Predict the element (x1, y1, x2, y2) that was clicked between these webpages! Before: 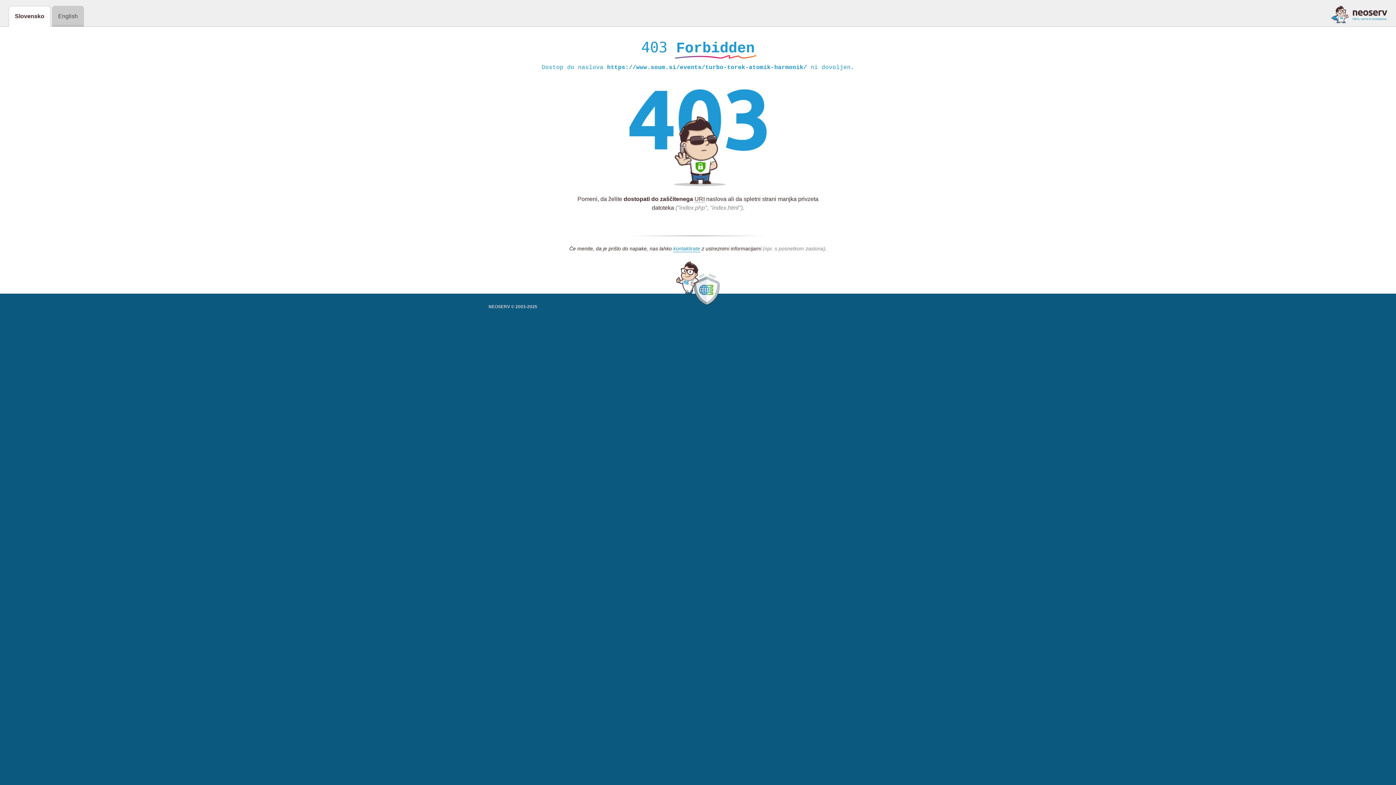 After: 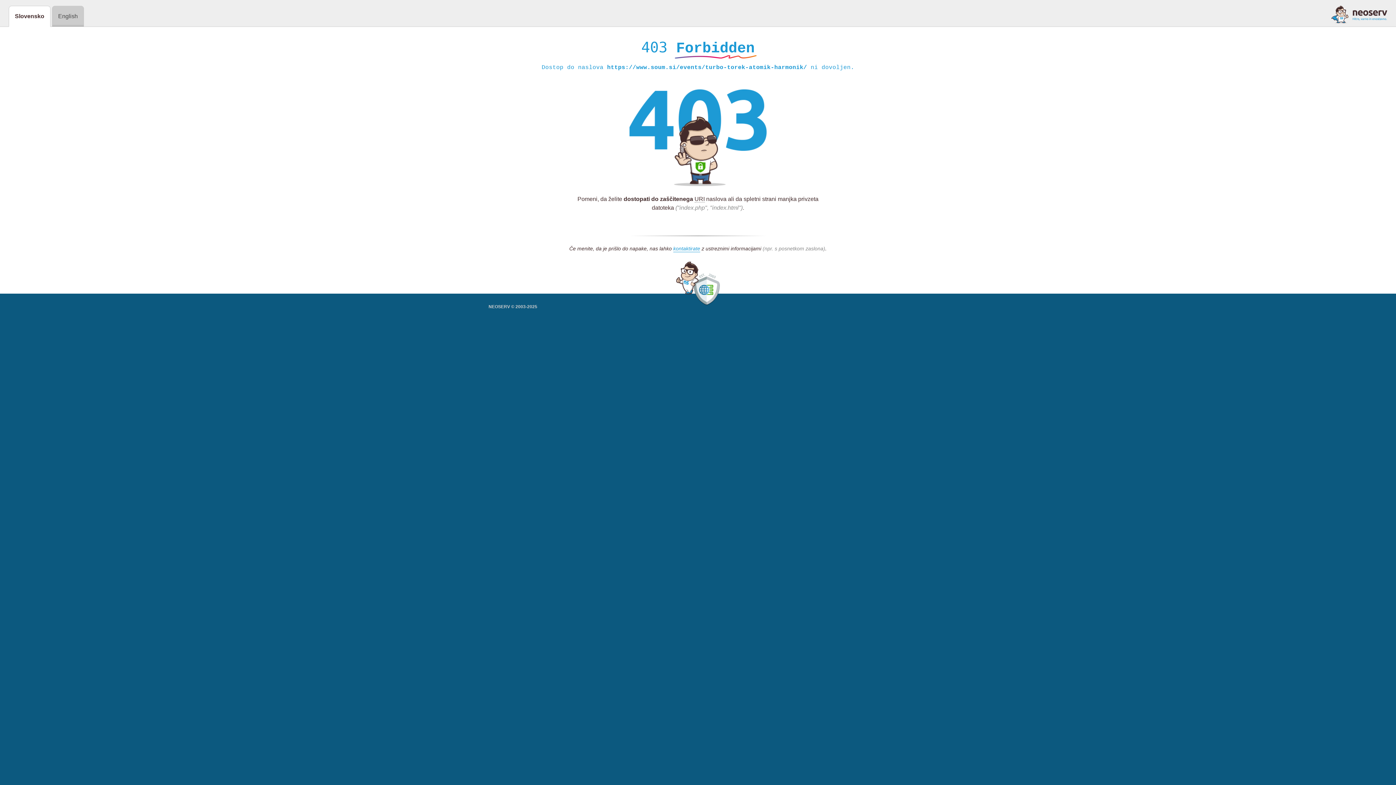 Action: bbox: (1331, 5, 1387, 23)